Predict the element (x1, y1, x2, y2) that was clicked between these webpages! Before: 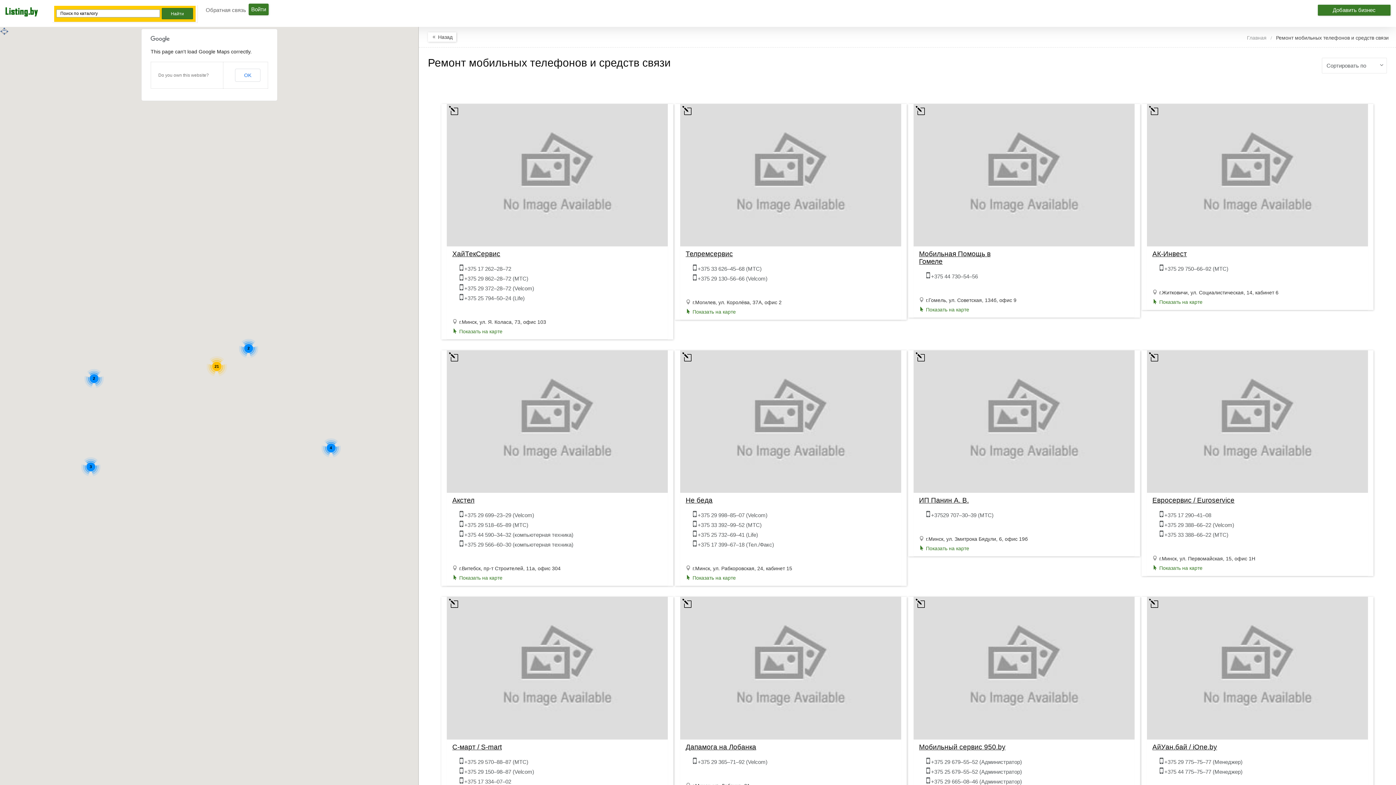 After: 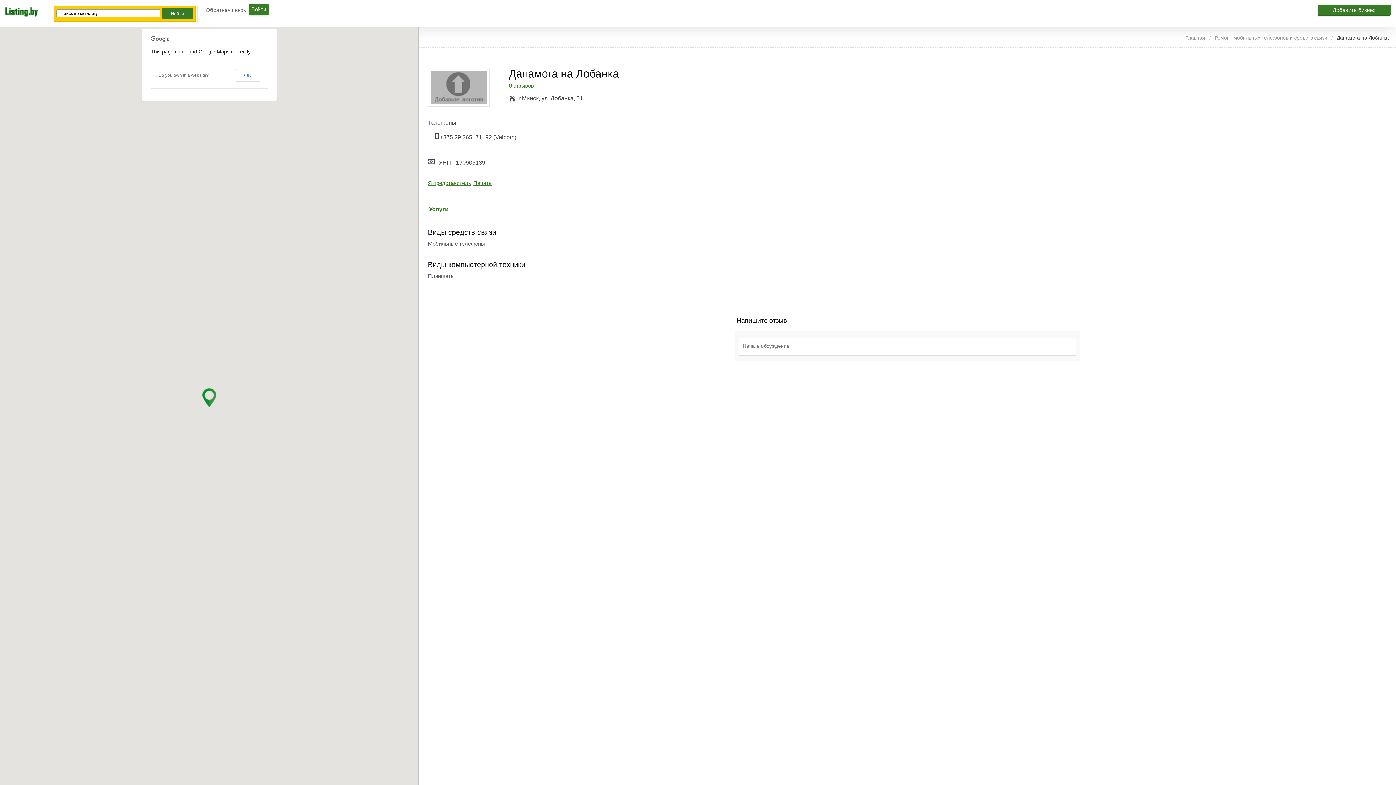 Action: bbox: (680, 597, 901, 739)